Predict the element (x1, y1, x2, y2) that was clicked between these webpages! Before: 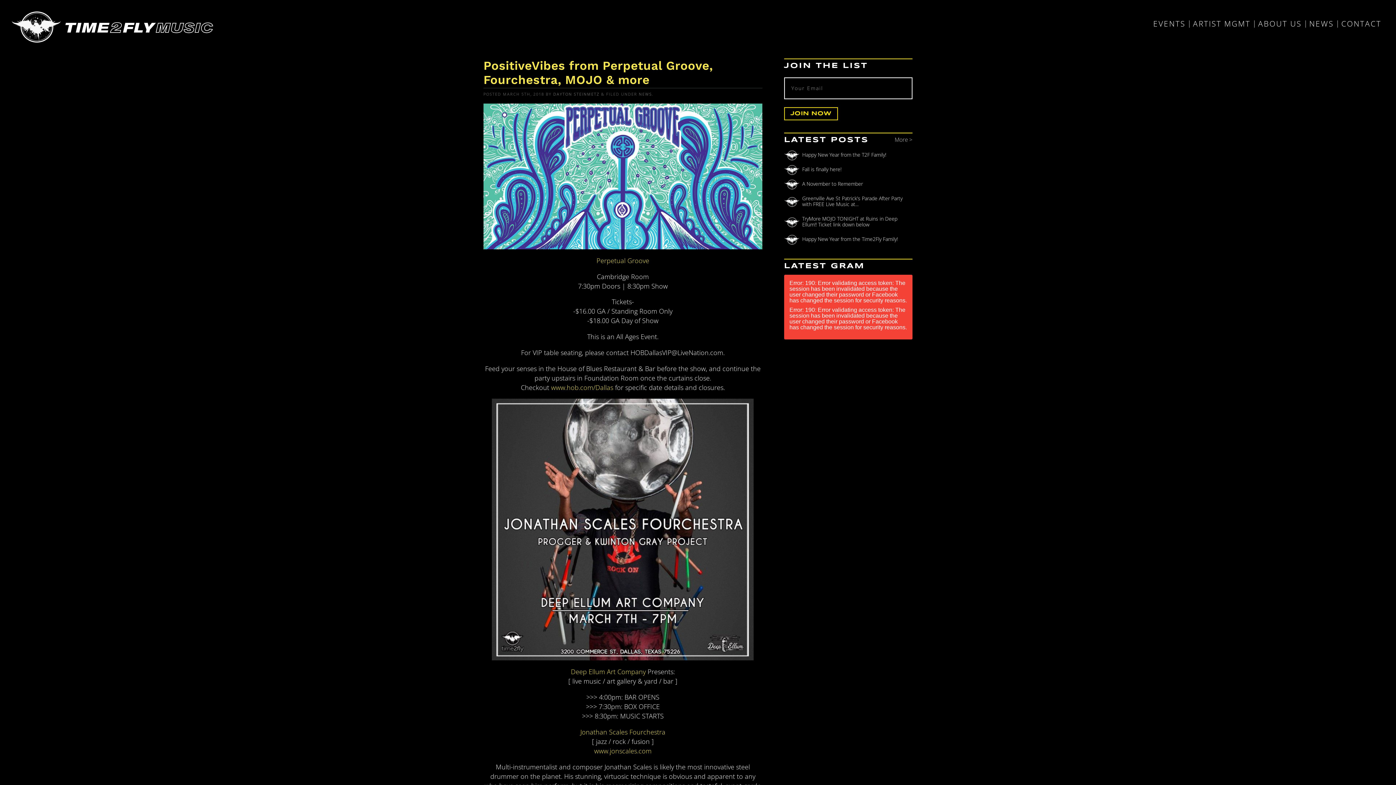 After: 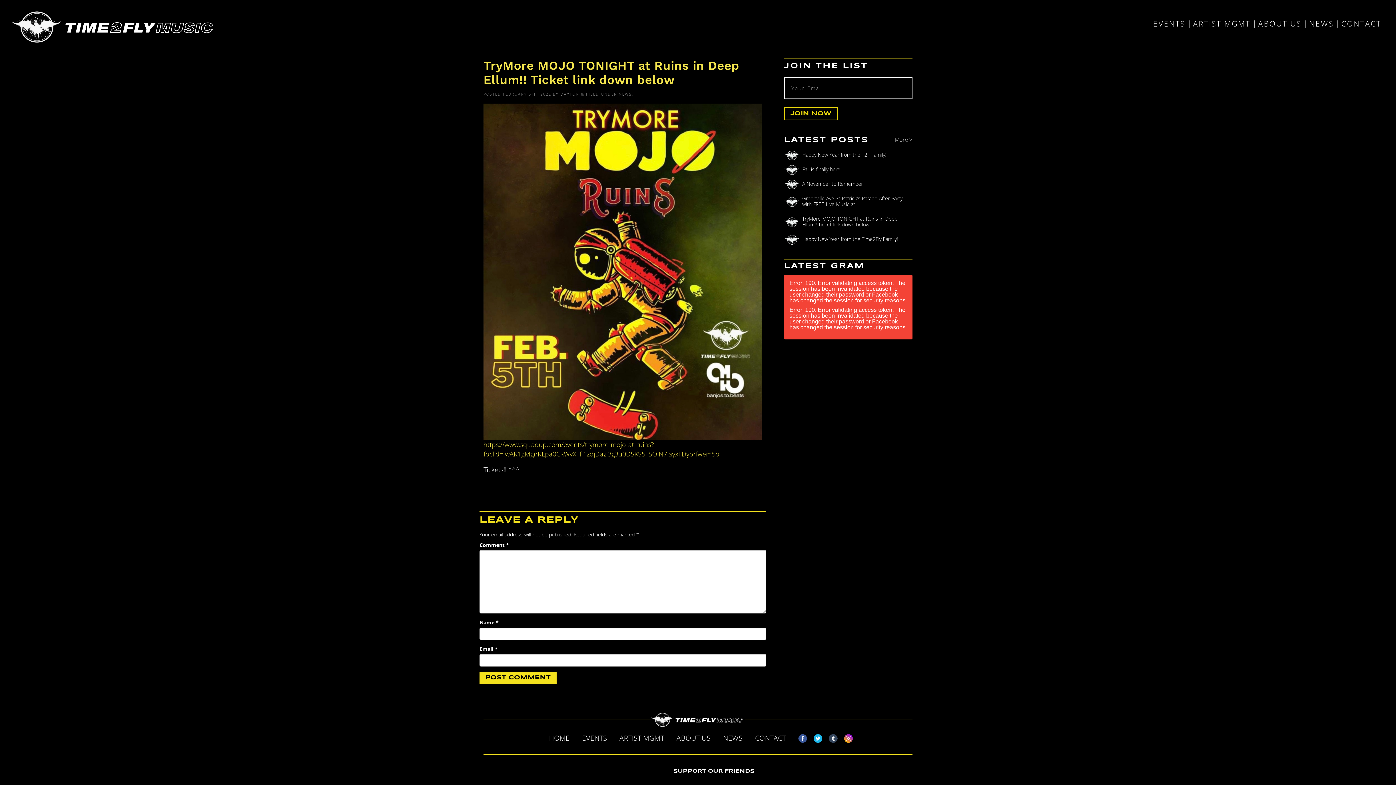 Action: bbox: (784, 211, 912, 232) label: TryMore MOJO TONIGHT at Ruins in Deep Ellum!! Ticket link down below